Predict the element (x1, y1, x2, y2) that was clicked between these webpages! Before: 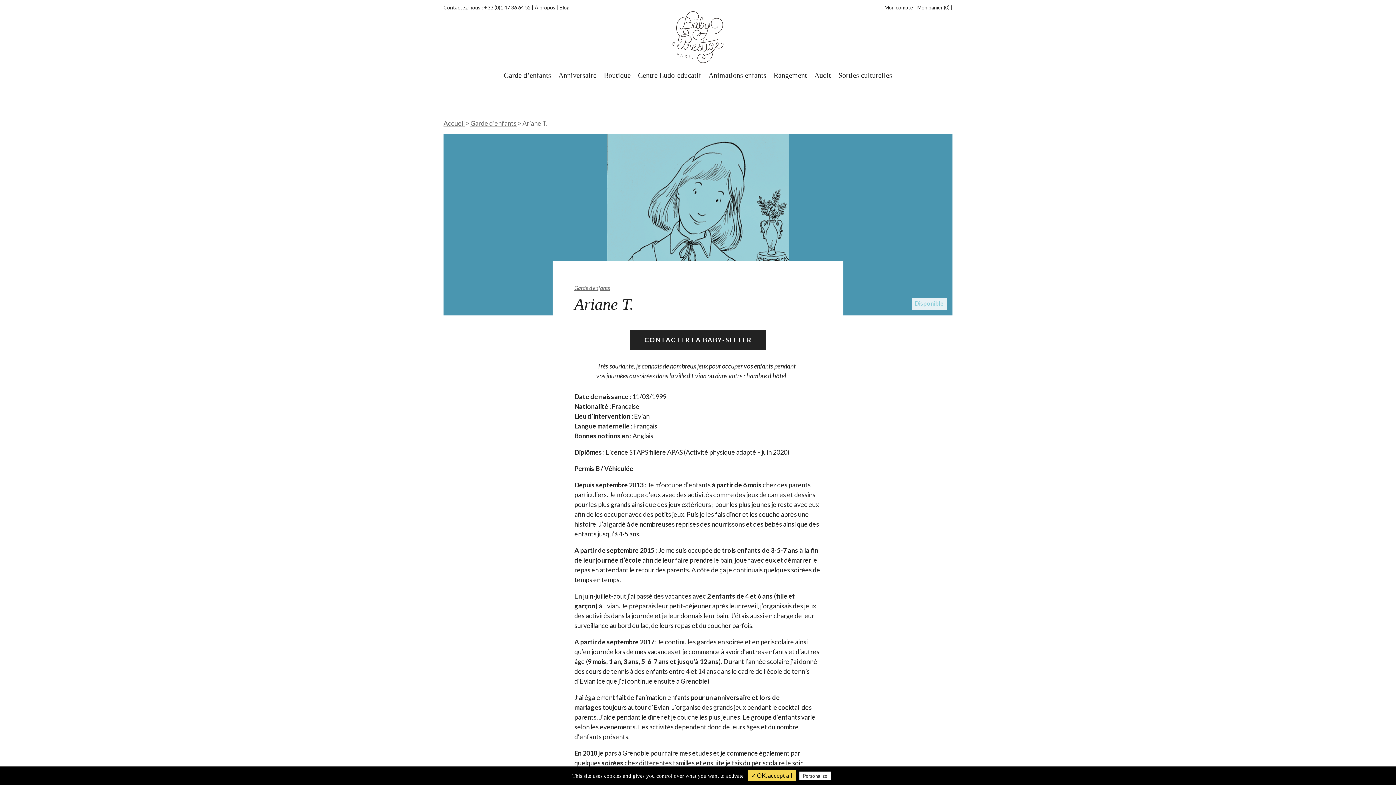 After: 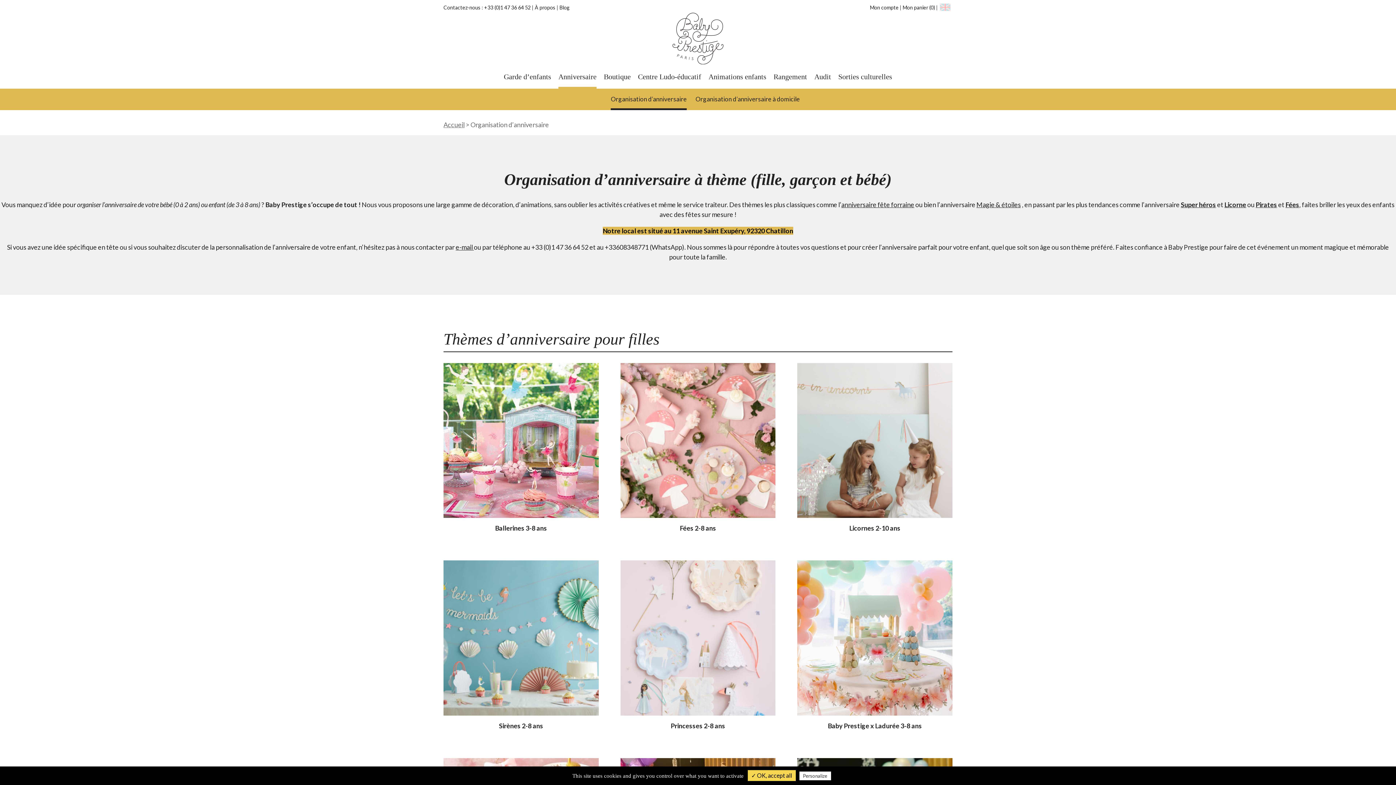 Action: bbox: (558, 65, 596, 87) label: Anniversaire